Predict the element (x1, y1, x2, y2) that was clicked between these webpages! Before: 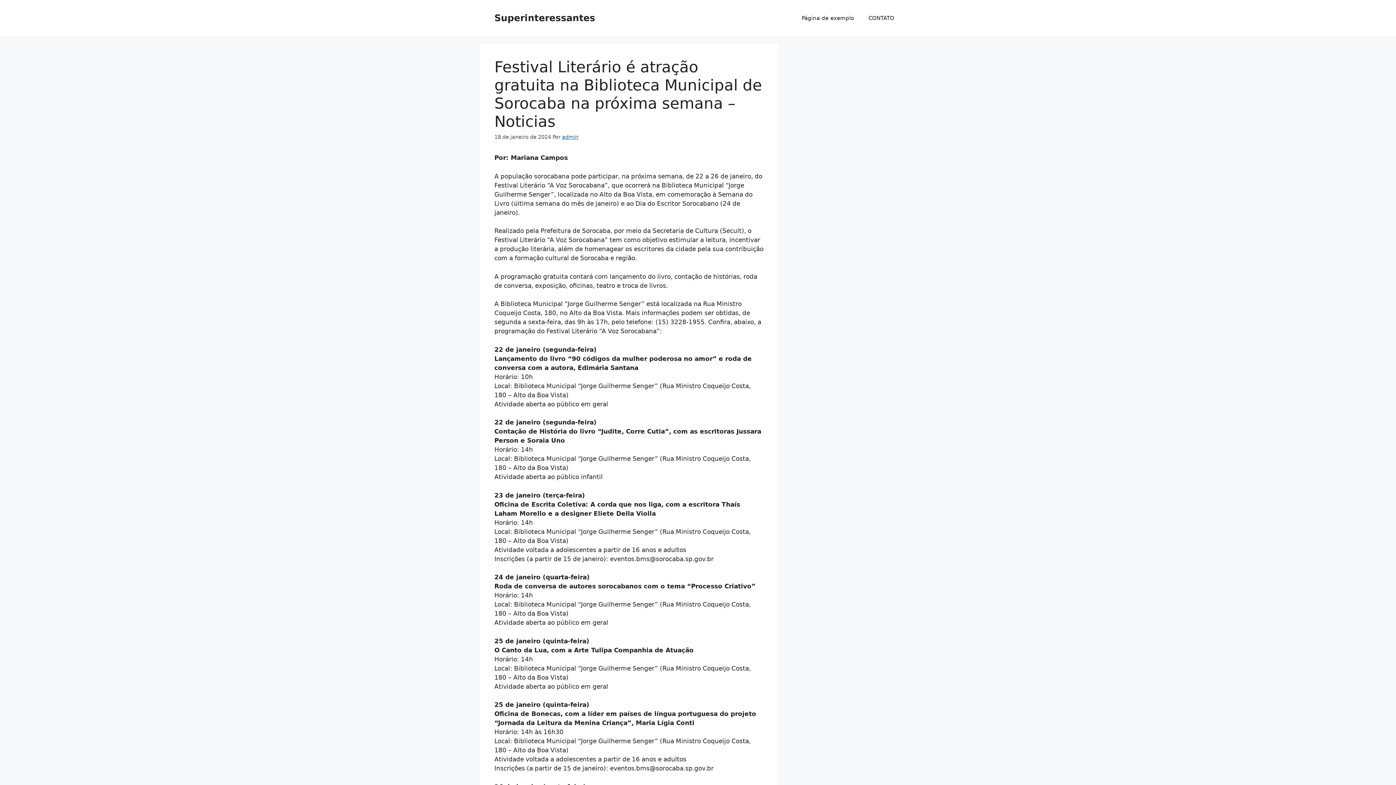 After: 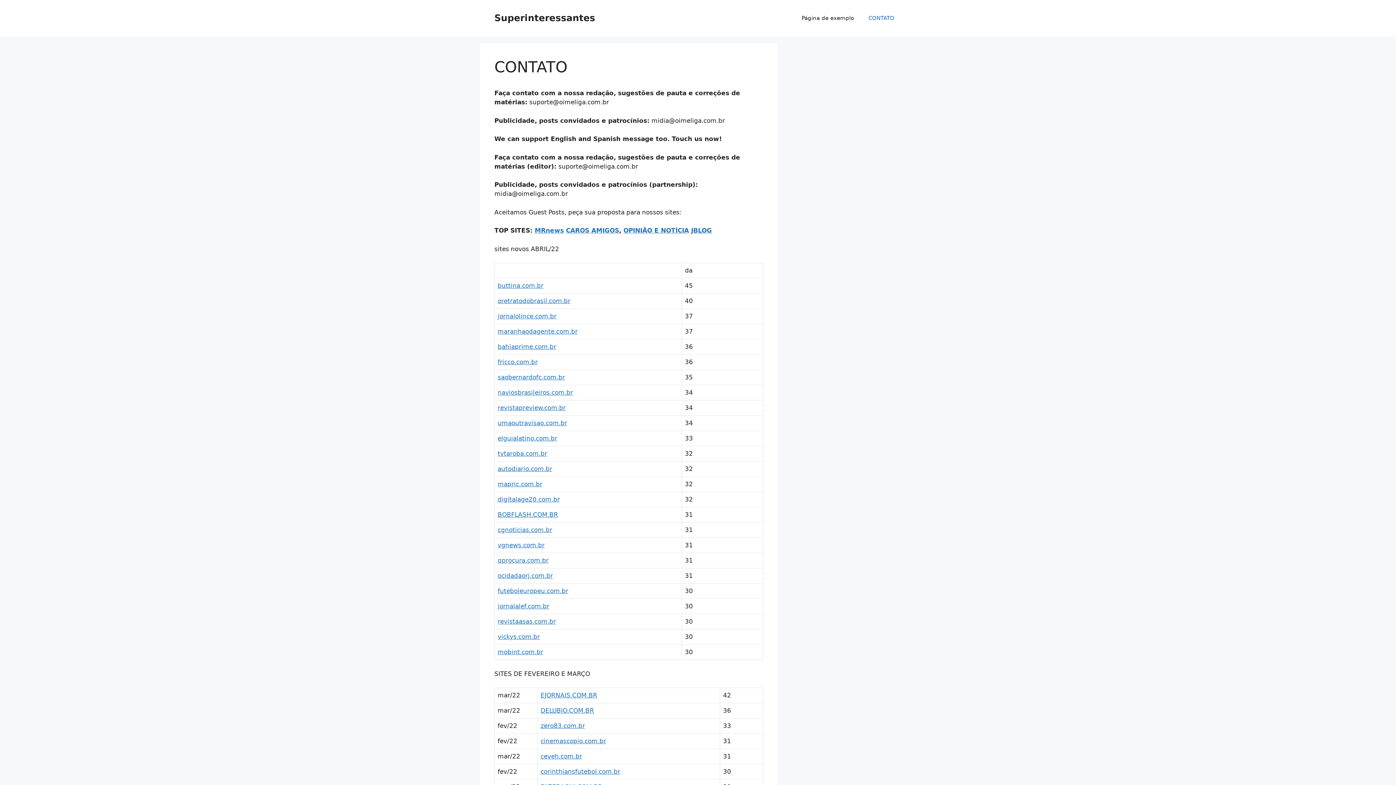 Action: label: CONTATO bbox: (861, 7, 901, 29)